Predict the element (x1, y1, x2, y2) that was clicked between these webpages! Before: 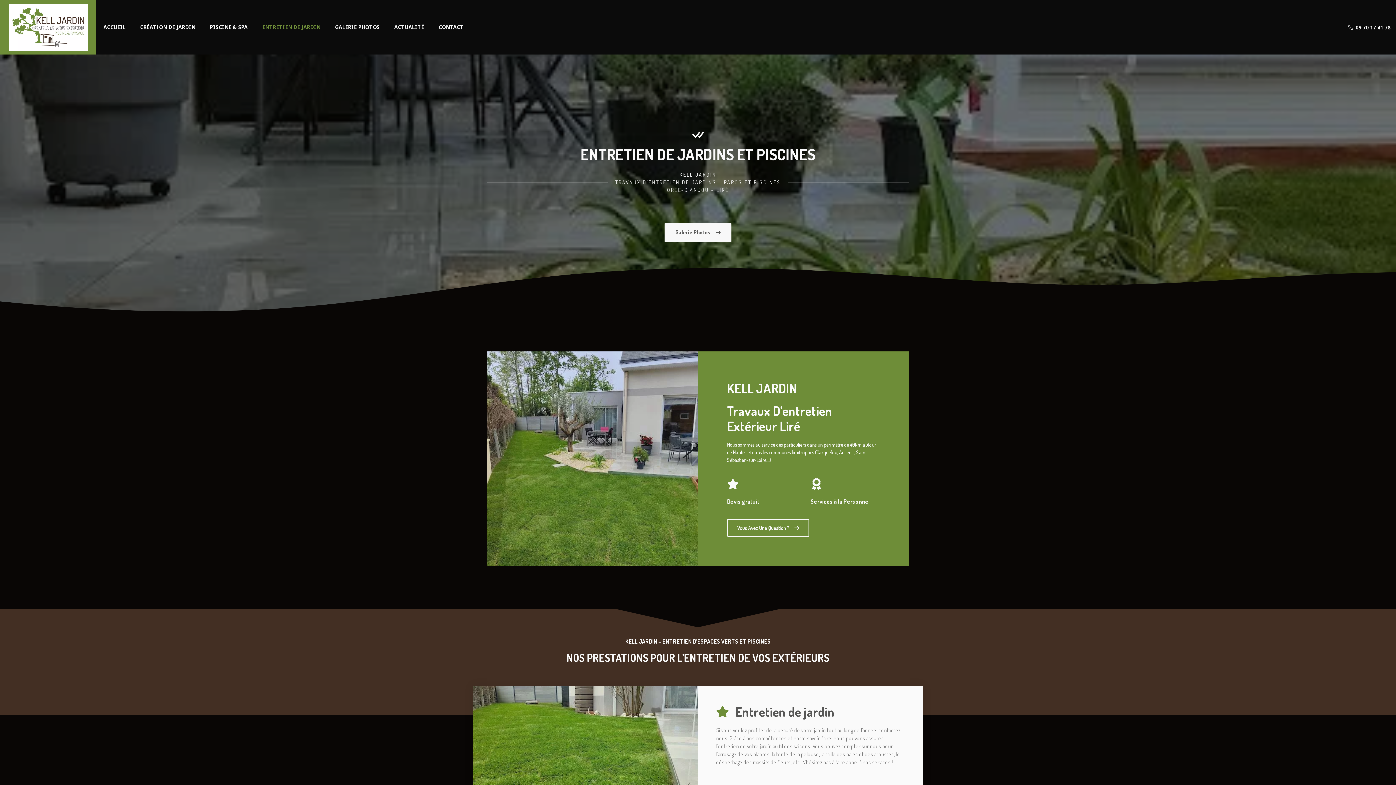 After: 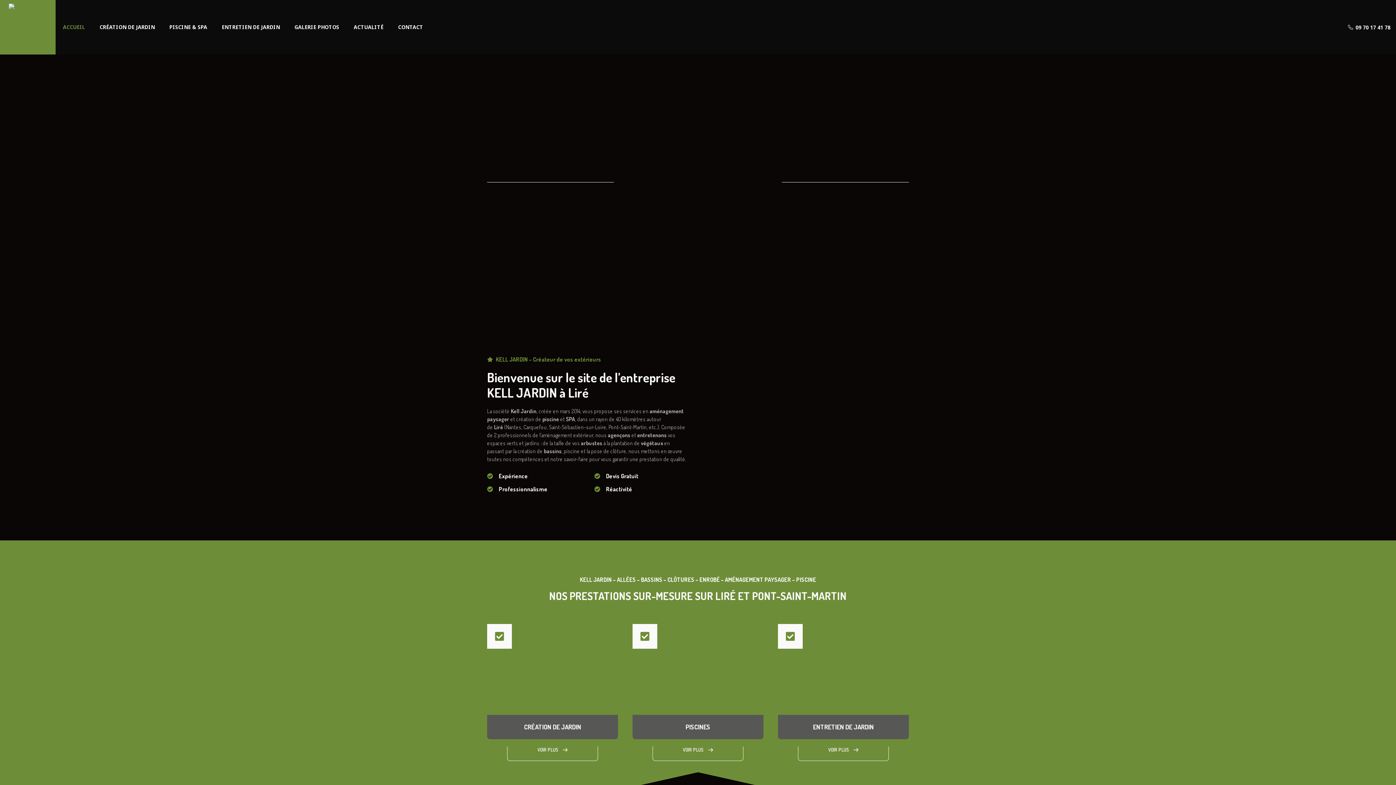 Action: bbox: (96, 0, 132, 54) label: ACCUEIL